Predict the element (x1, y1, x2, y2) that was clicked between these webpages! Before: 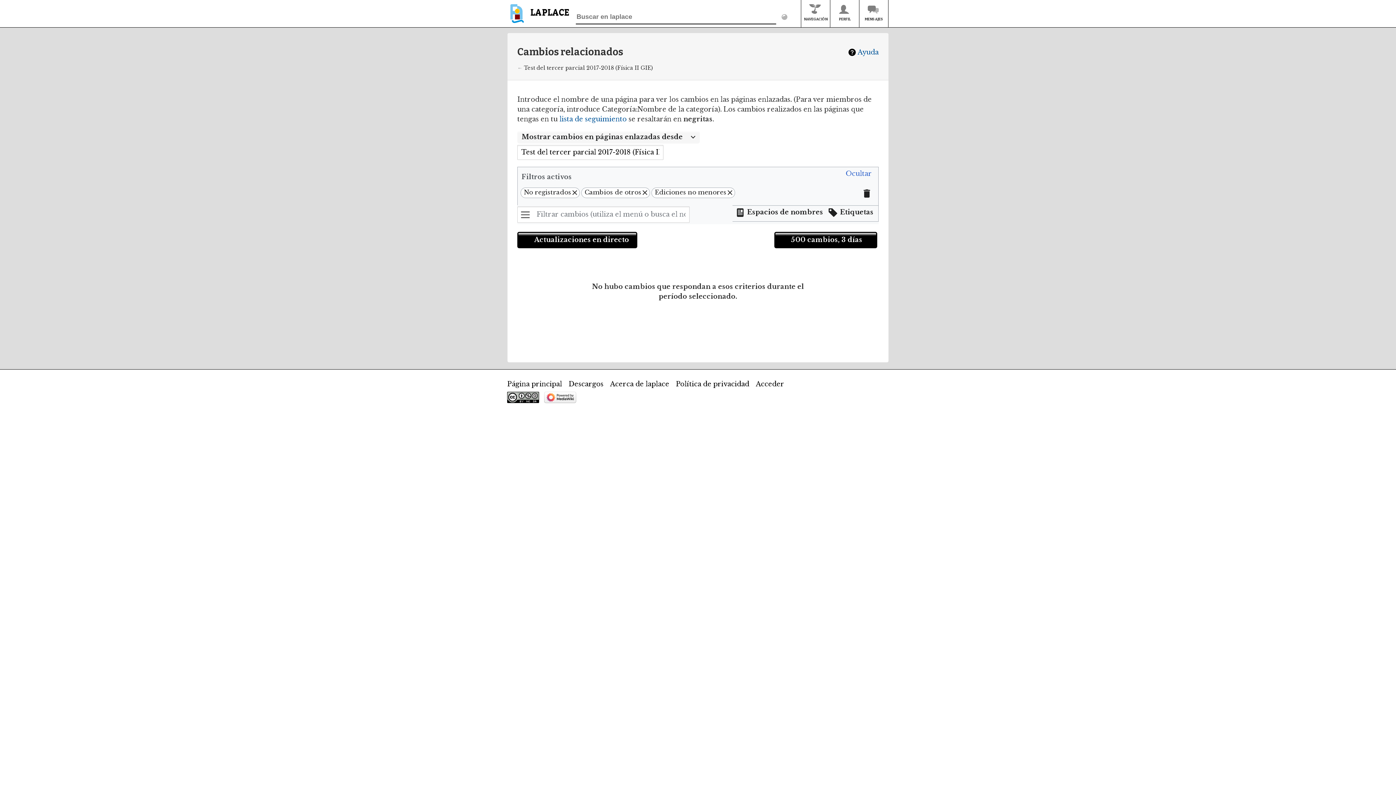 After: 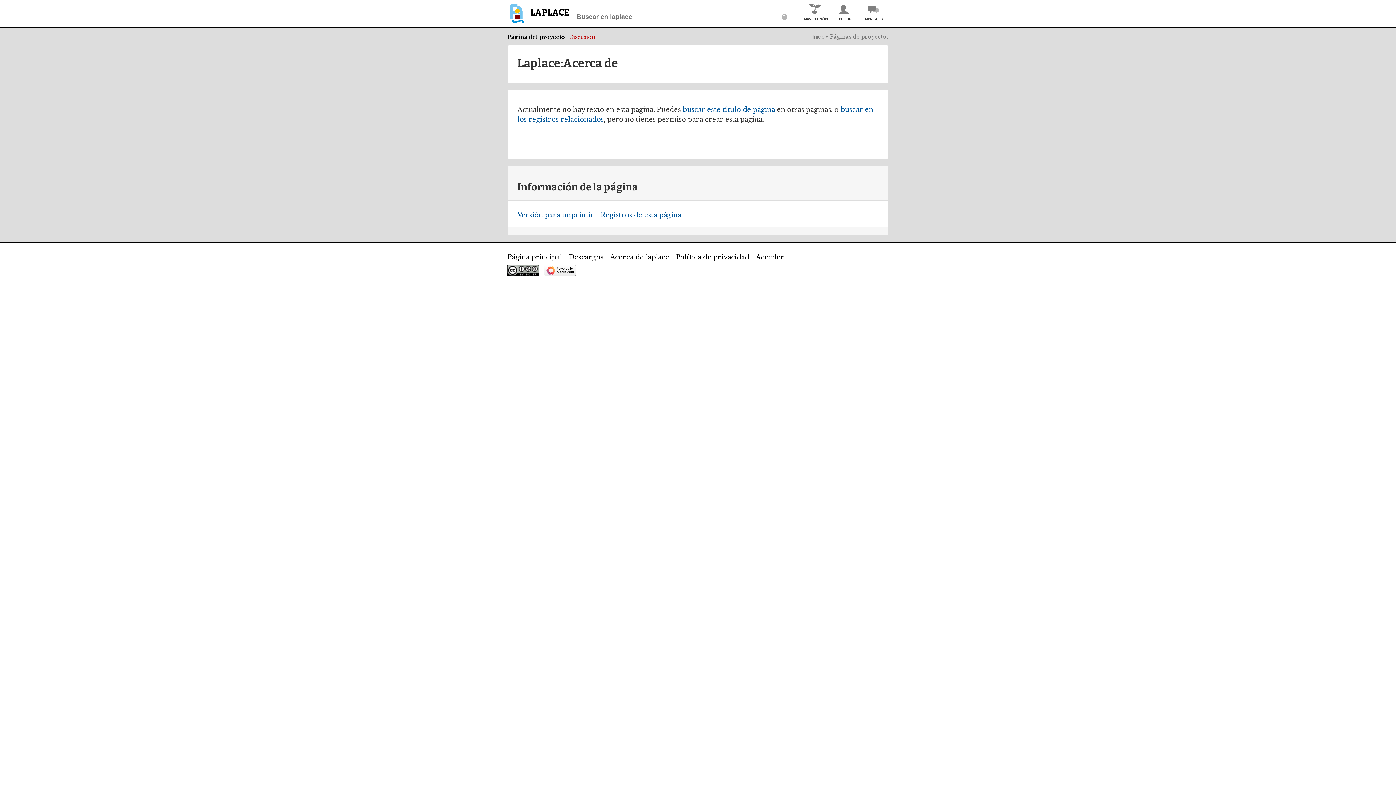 Action: label: Acerca de laplace bbox: (610, 380, 669, 388)